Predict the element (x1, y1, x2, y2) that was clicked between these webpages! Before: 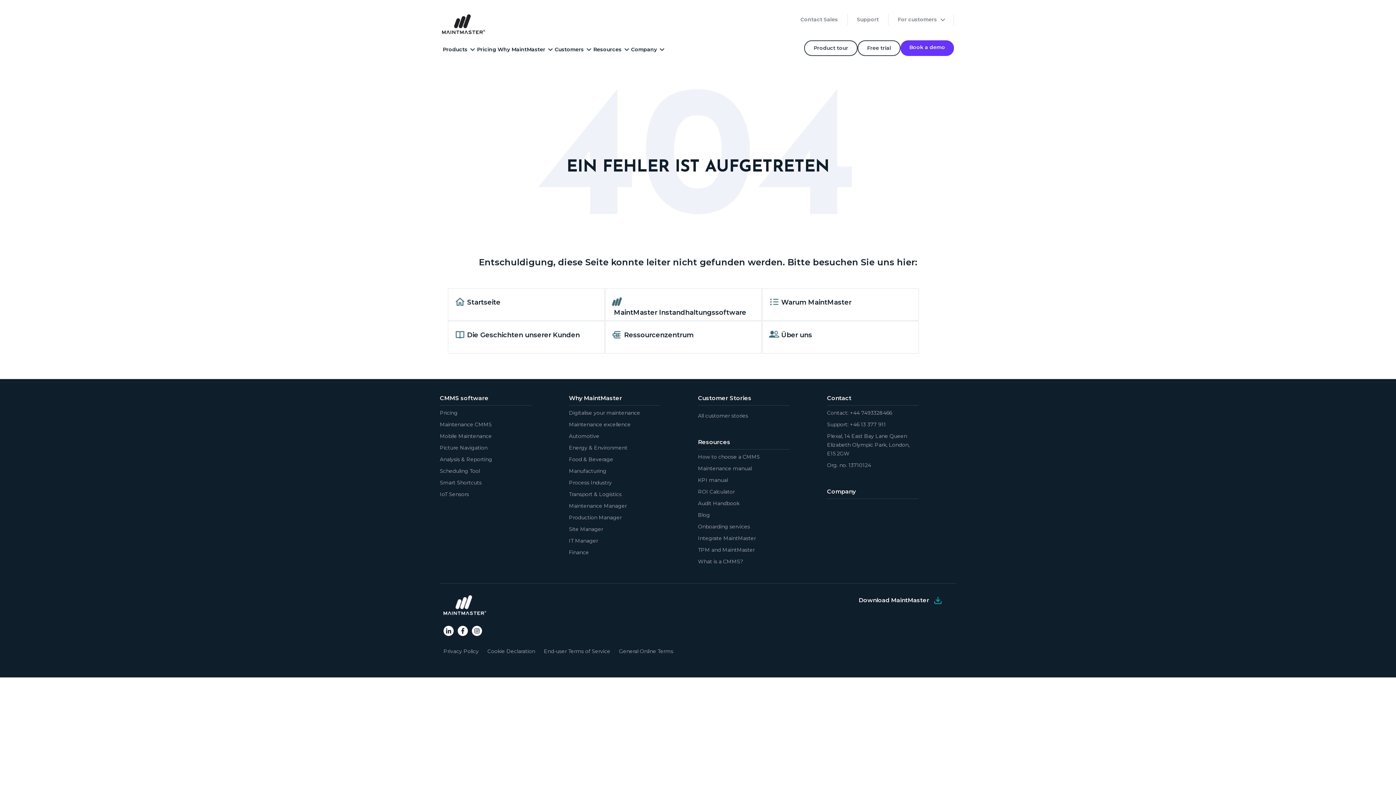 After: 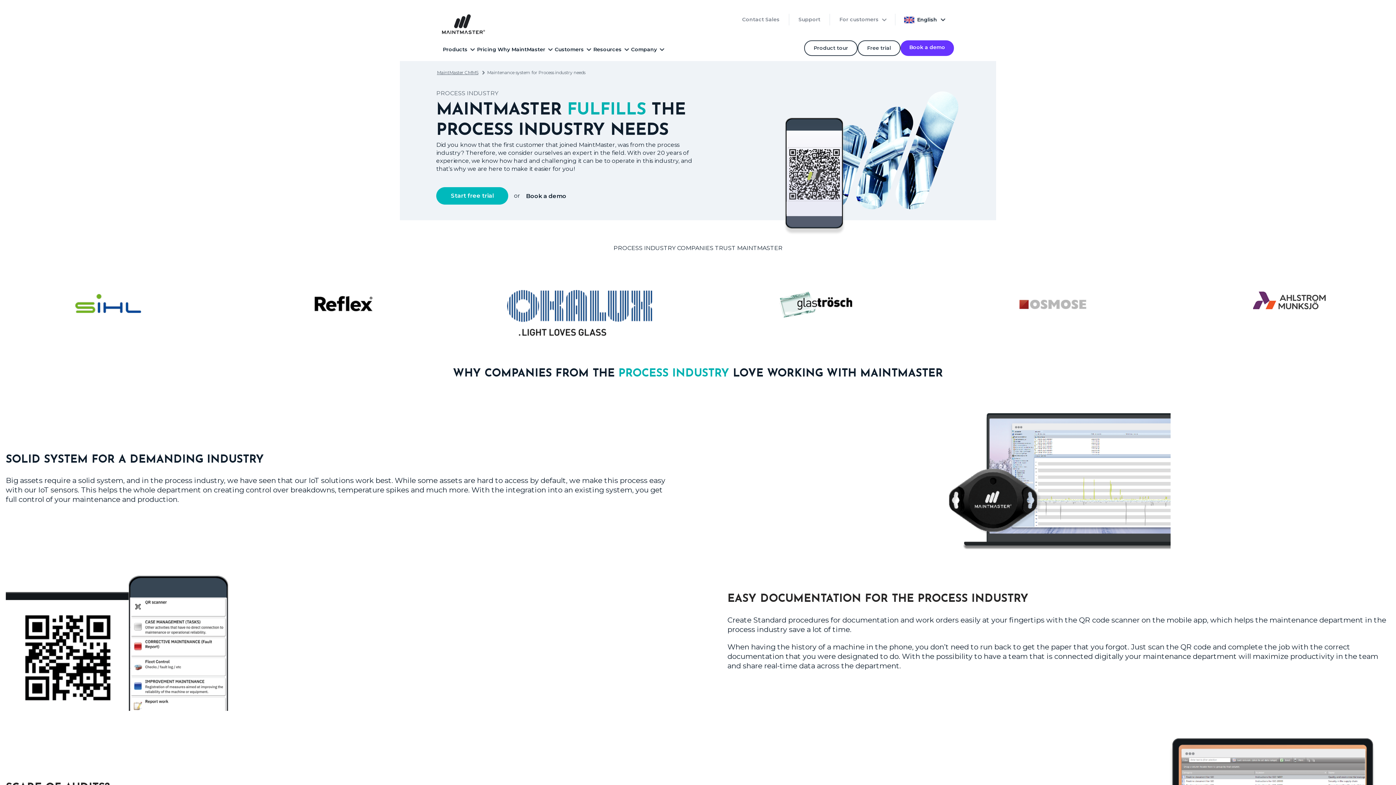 Action: bbox: (569, 477, 612, 486) label: Process Industry